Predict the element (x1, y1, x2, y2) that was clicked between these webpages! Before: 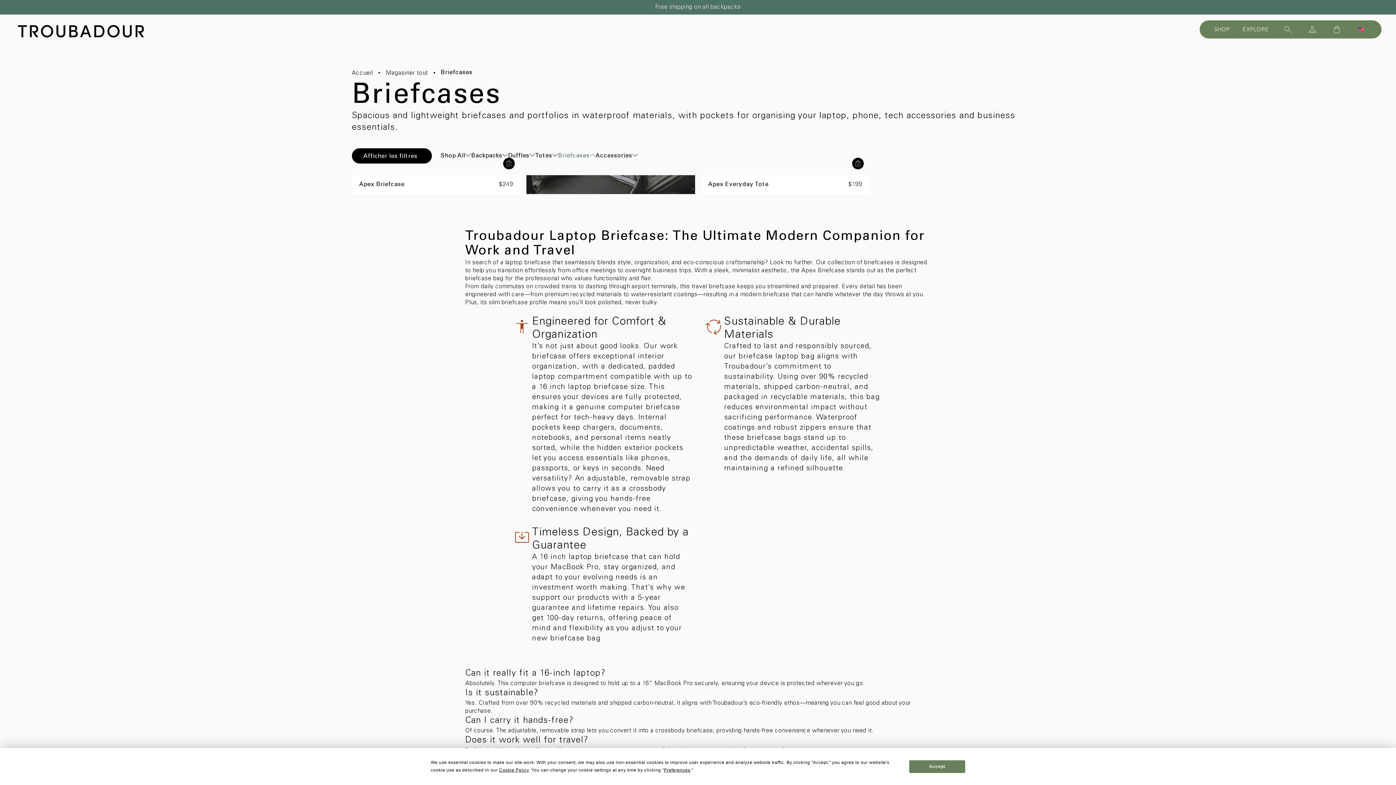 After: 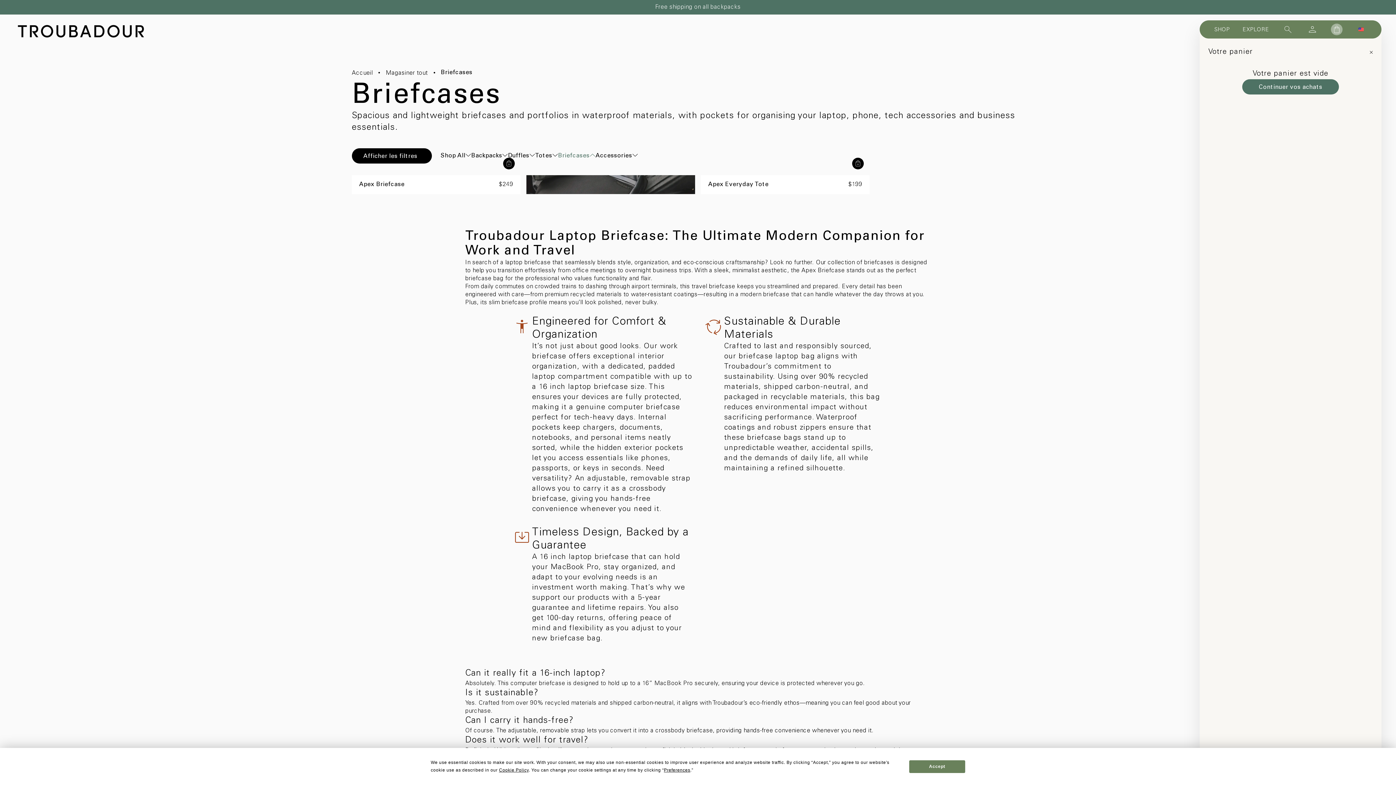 Action: bbox: (1331, 23, 1342, 35) label: Cart Trigger